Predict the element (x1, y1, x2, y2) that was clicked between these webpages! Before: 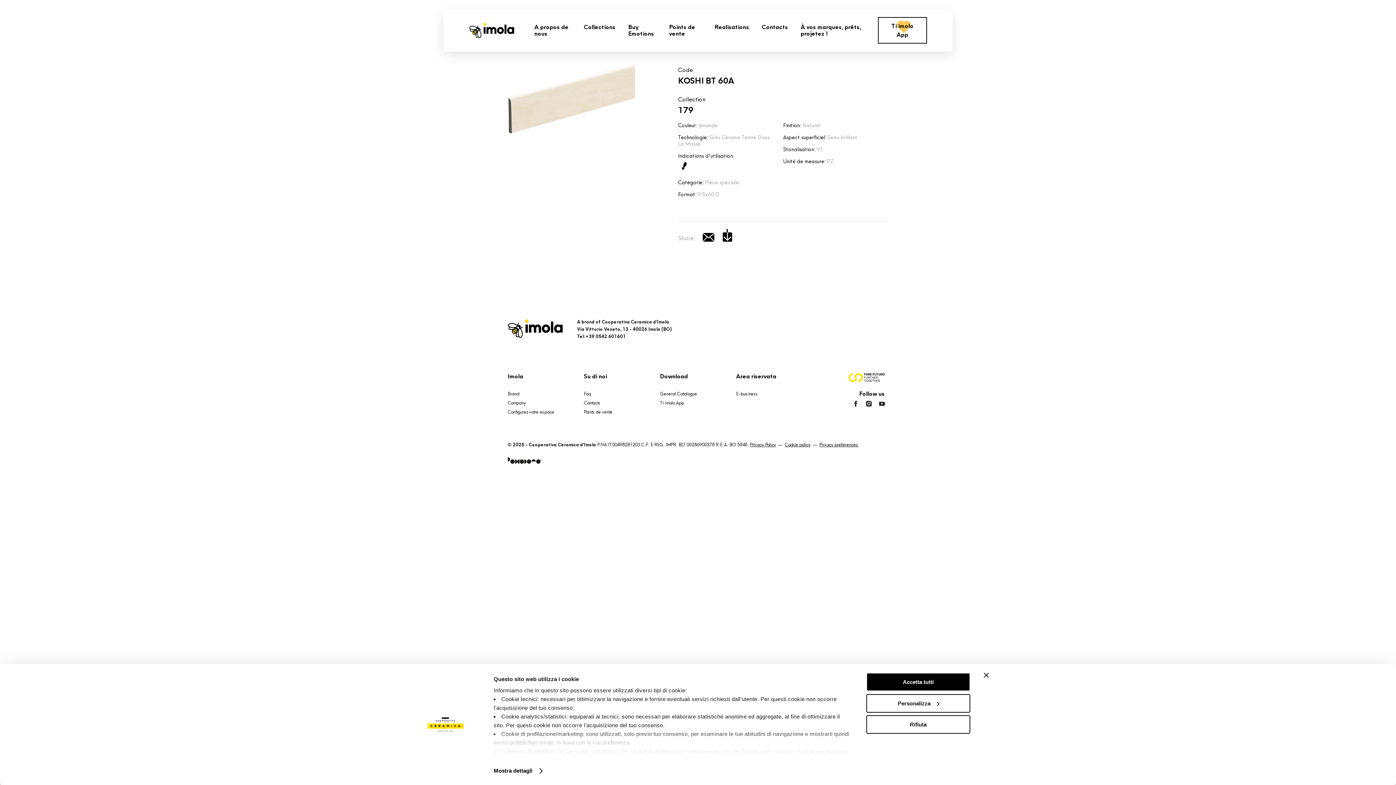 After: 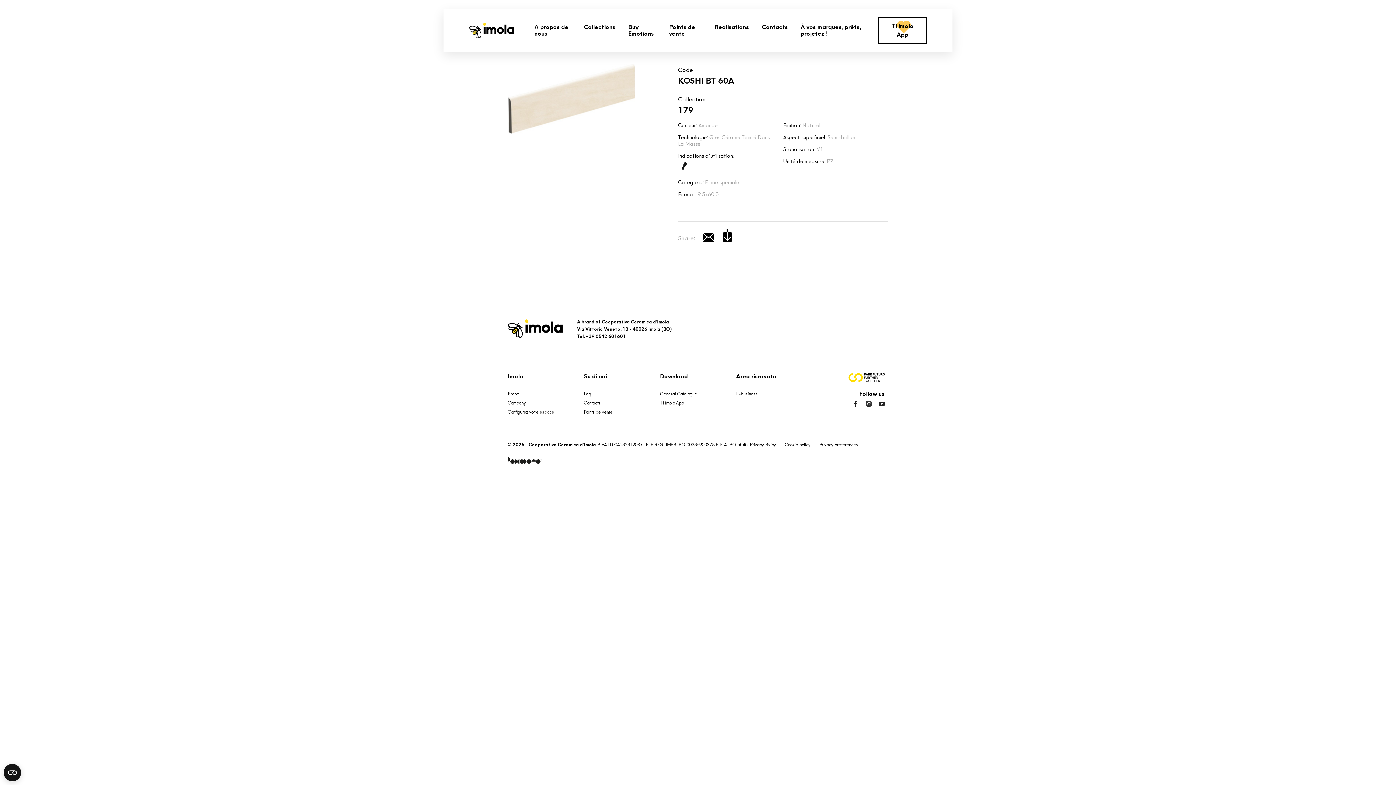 Action: bbox: (866, 715, 970, 734) label: Rifiuta